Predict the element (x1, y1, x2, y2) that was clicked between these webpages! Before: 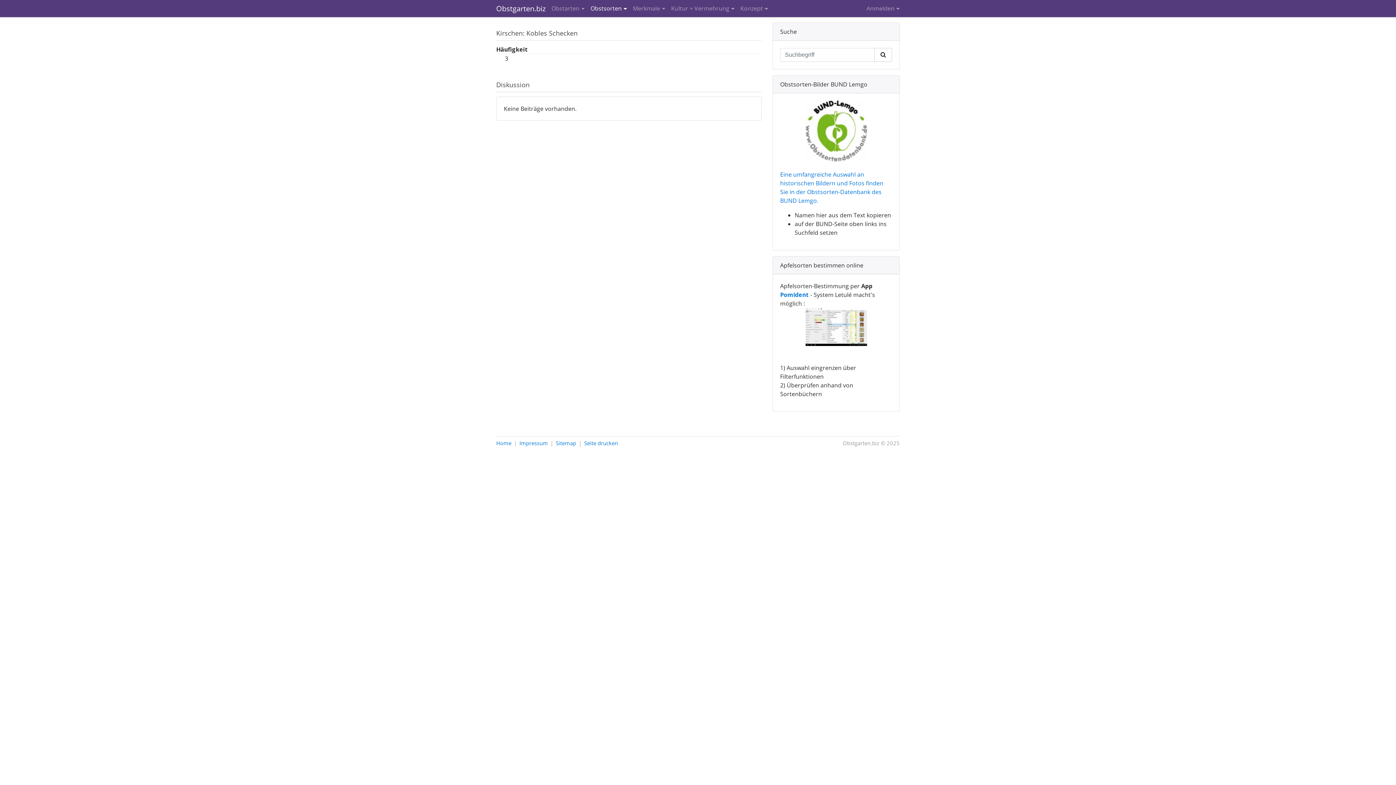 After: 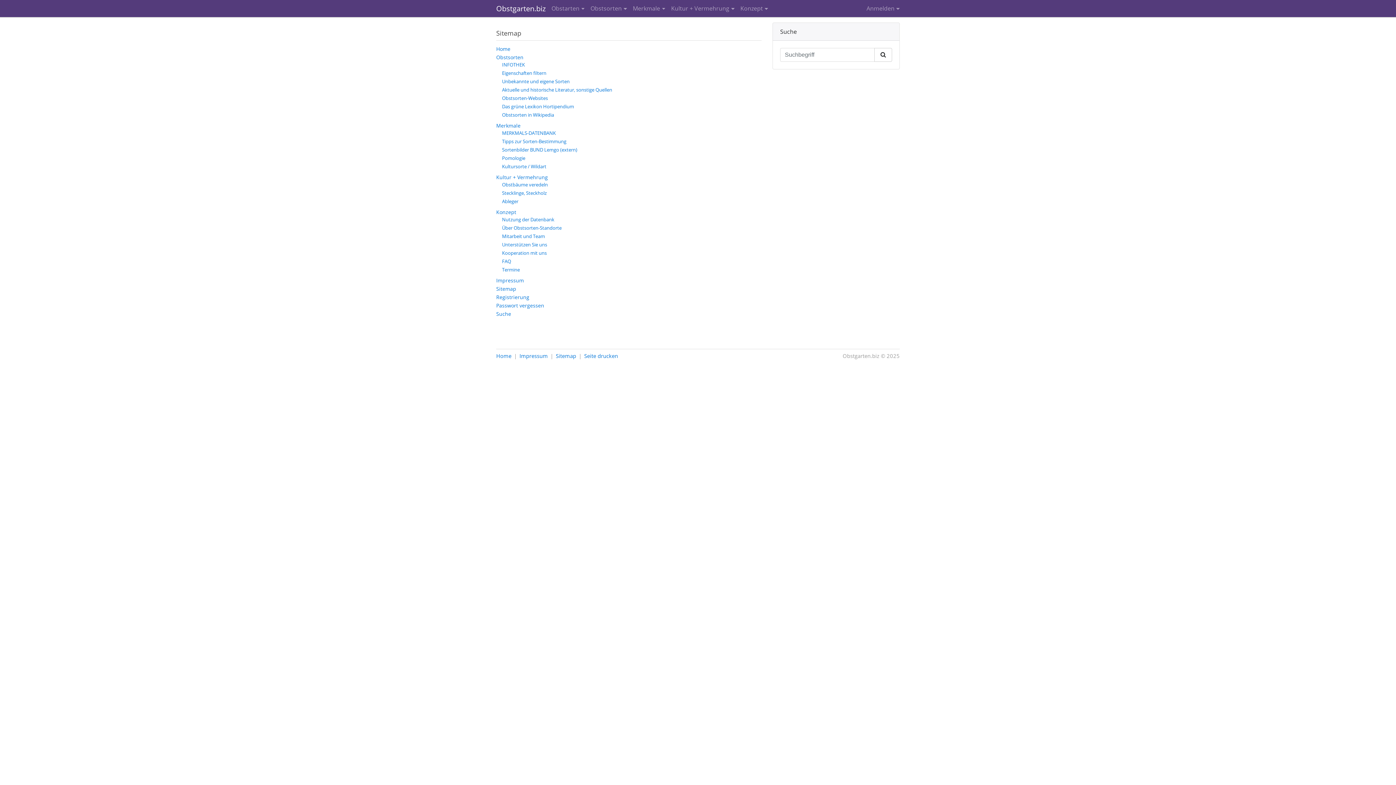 Action: bbox: (556, 440, 576, 446) label: Sitemap